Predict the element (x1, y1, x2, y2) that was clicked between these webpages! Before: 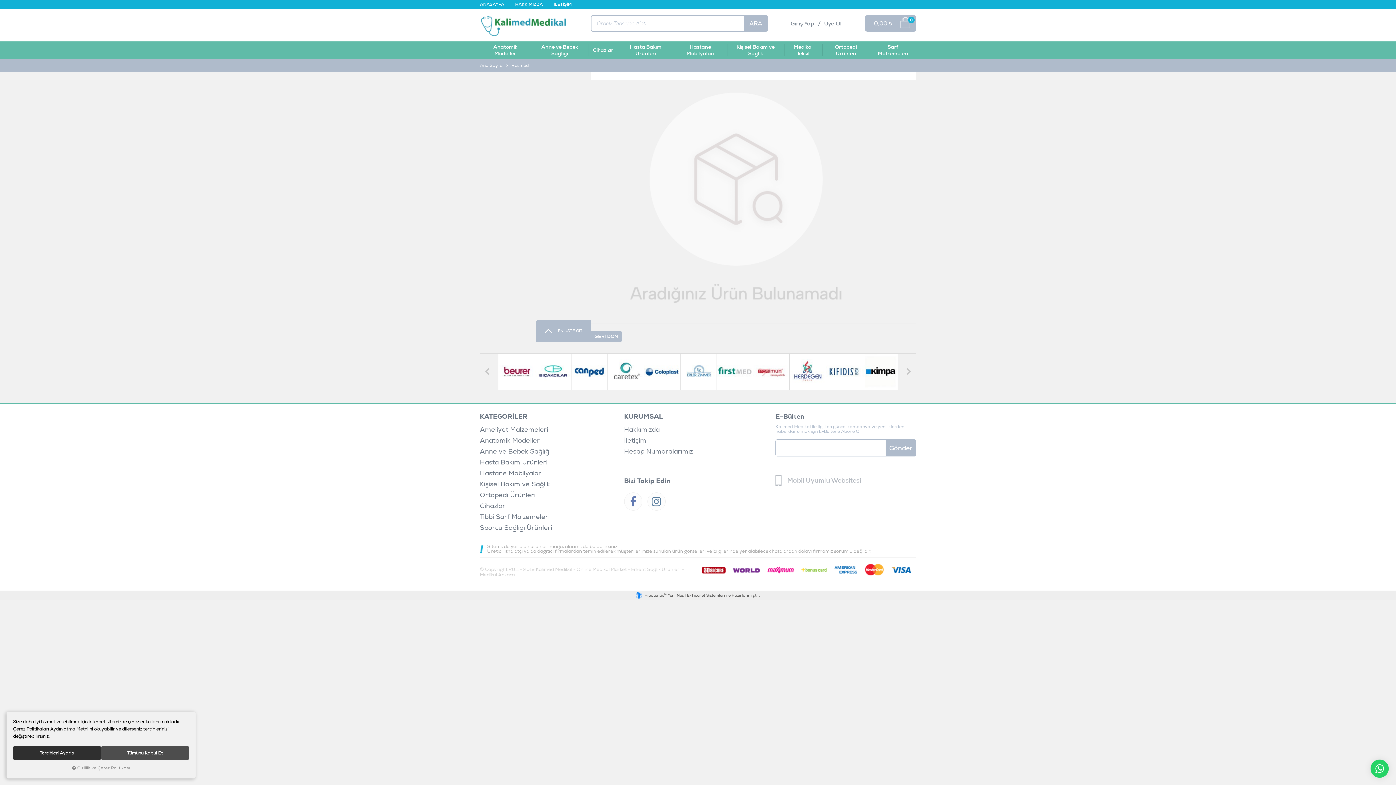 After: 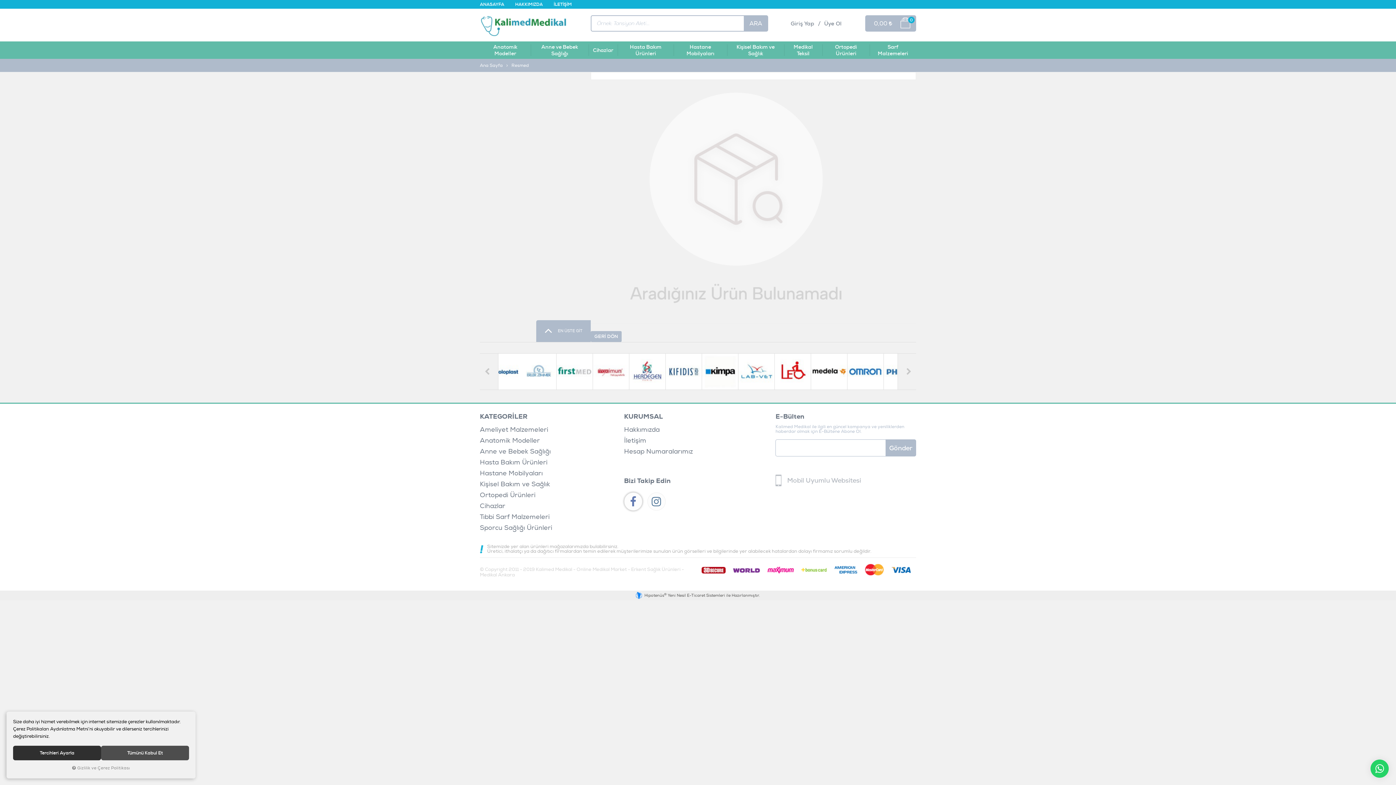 Action: bbox: (624, 492, 642, 510)